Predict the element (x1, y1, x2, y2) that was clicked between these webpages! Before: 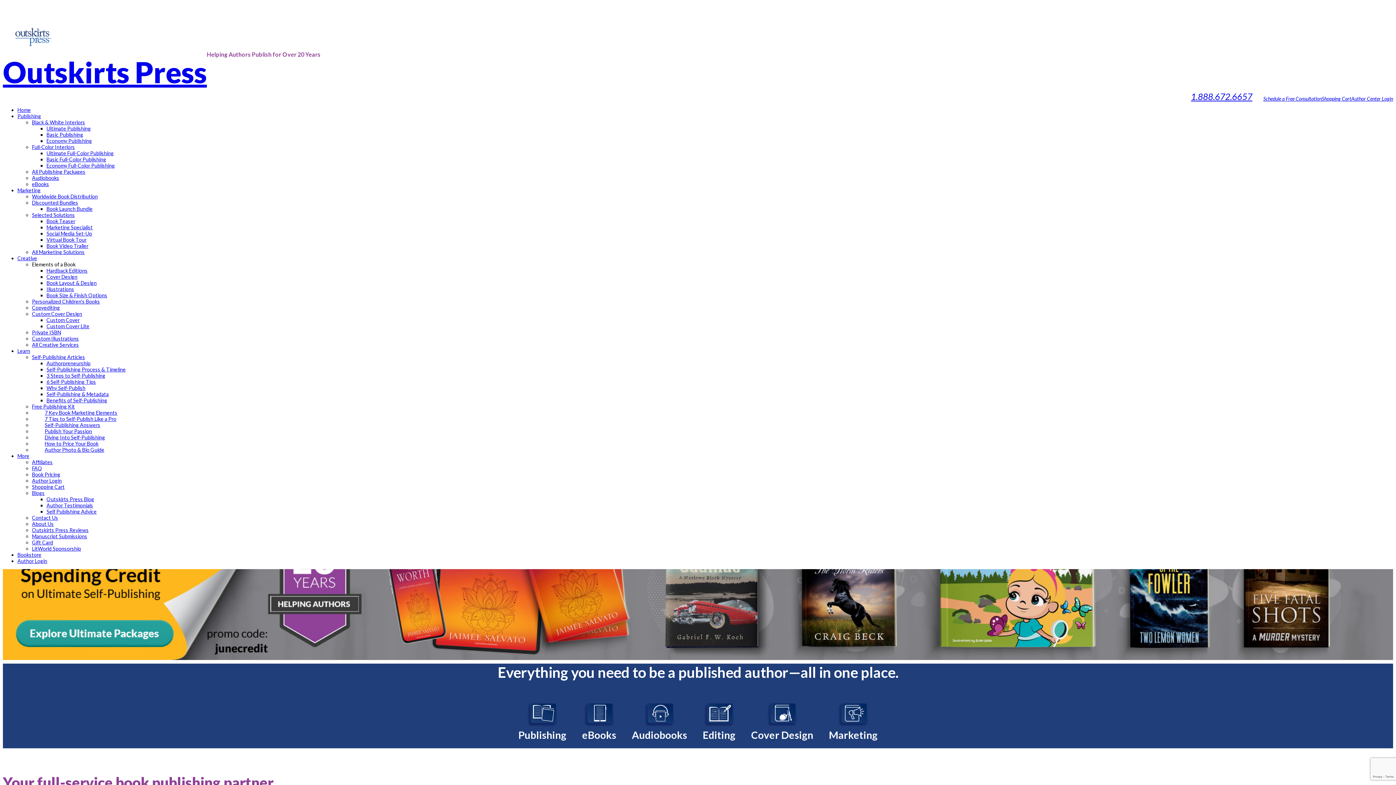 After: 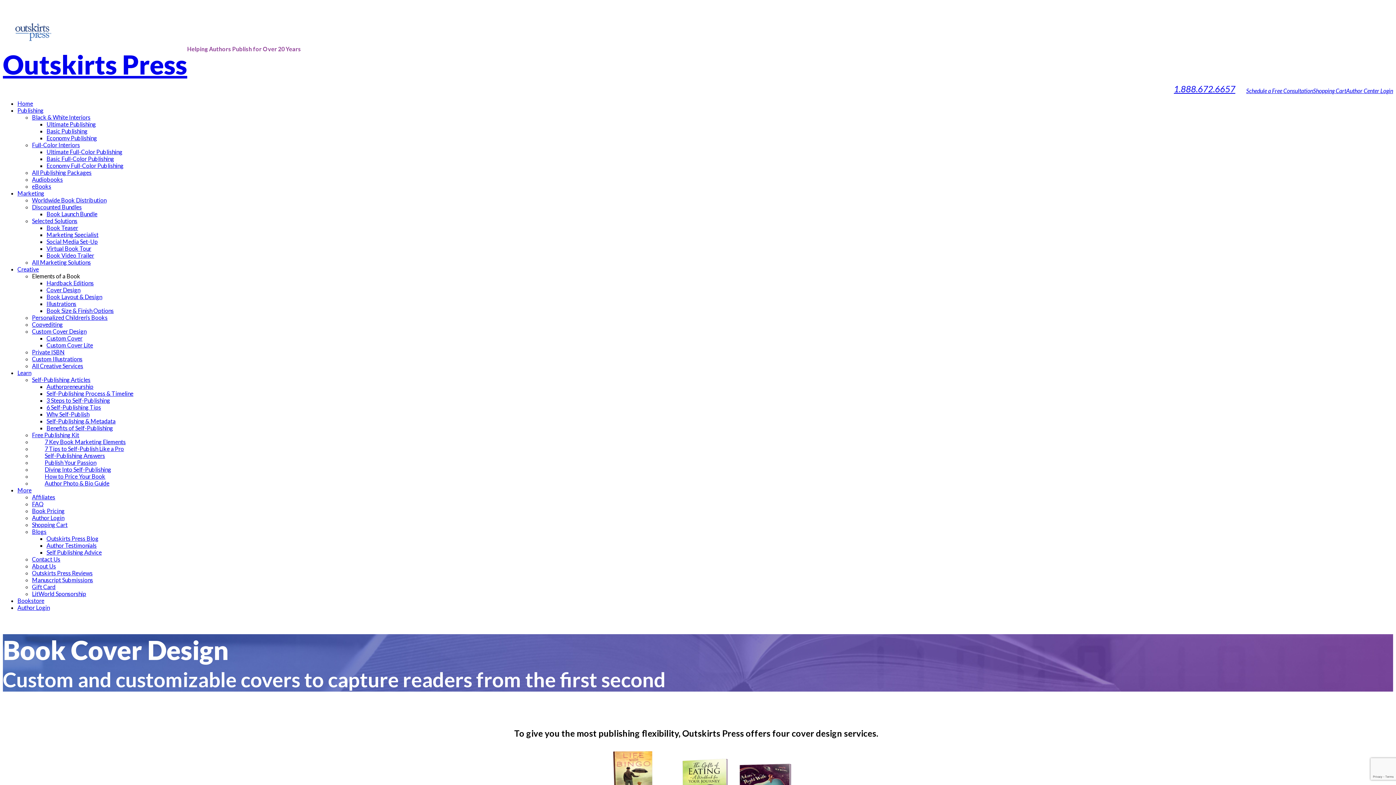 Action: bbox: (46, 273, 77, 279) label: Cover Design